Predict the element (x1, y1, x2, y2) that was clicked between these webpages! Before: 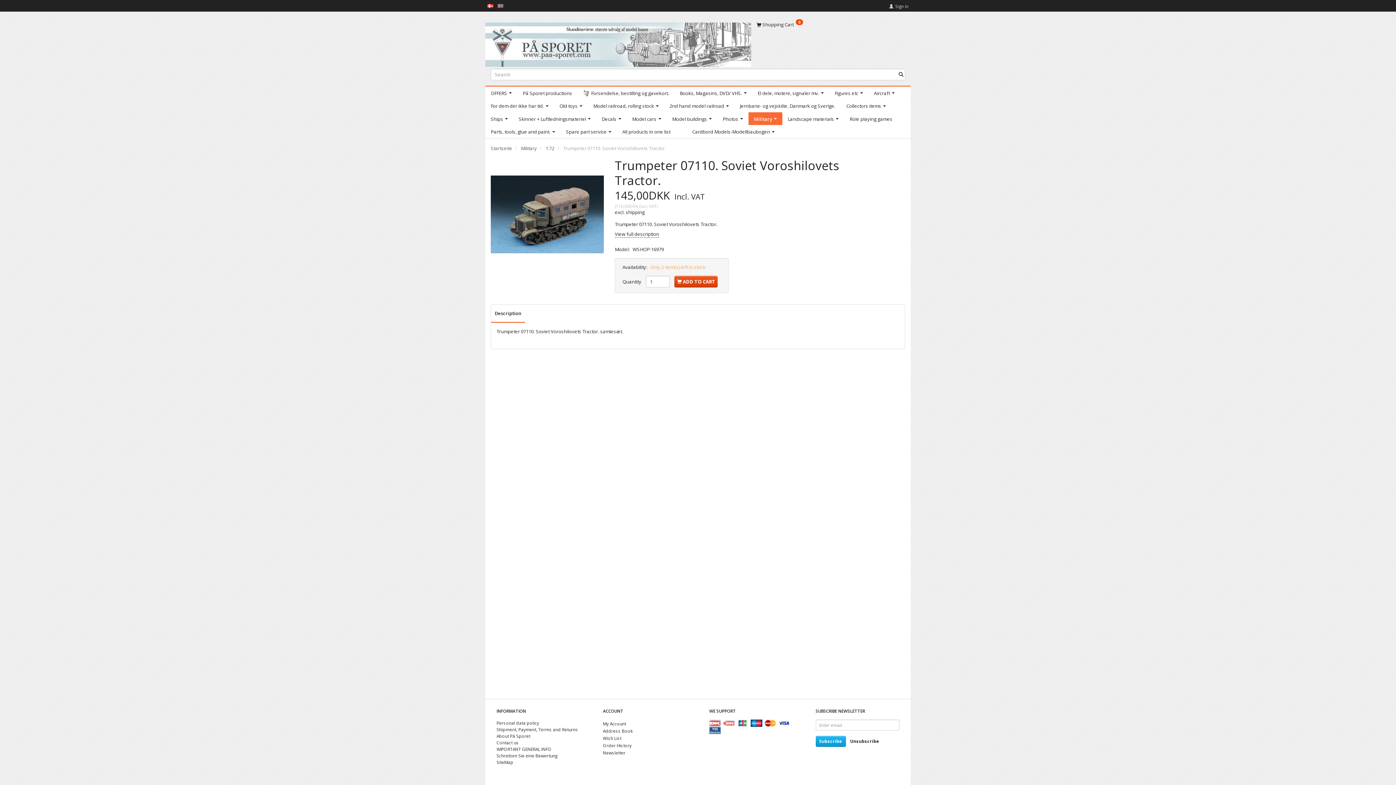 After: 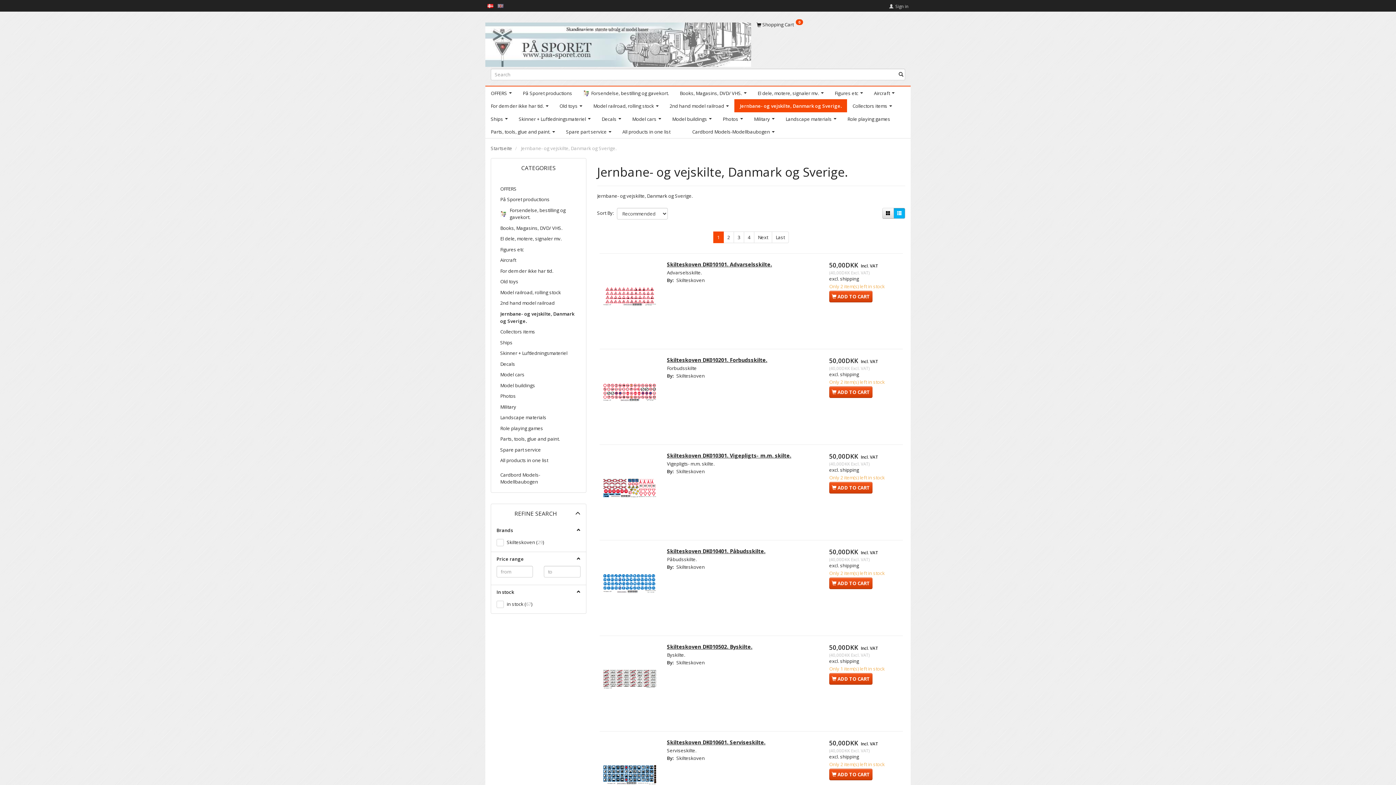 Action: label: Jernbane- og vejskilte, Danmark og Sverige. bbox: (734, 99, 841, 112)